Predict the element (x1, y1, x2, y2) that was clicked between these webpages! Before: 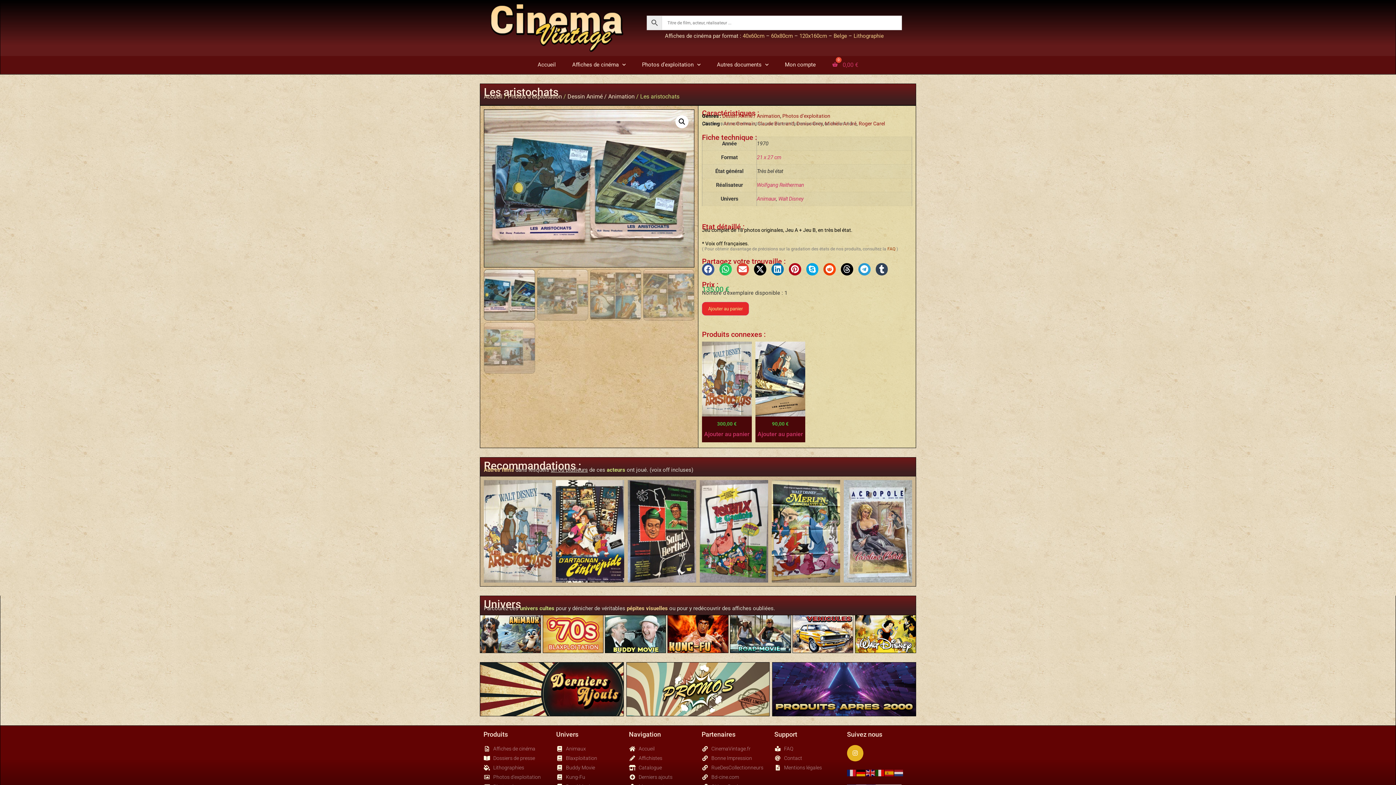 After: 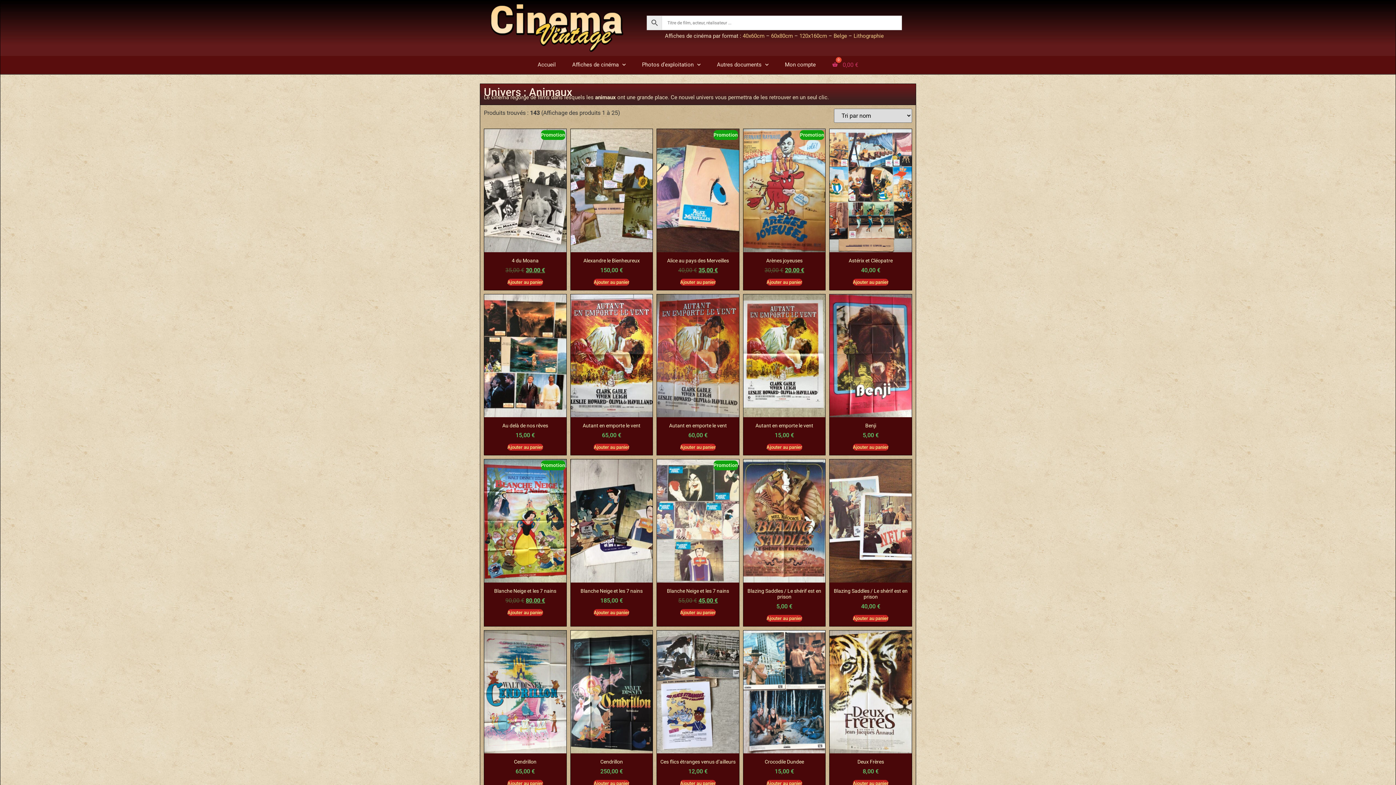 Action: bbox: (556, 745, 621, 753) label: Animaux